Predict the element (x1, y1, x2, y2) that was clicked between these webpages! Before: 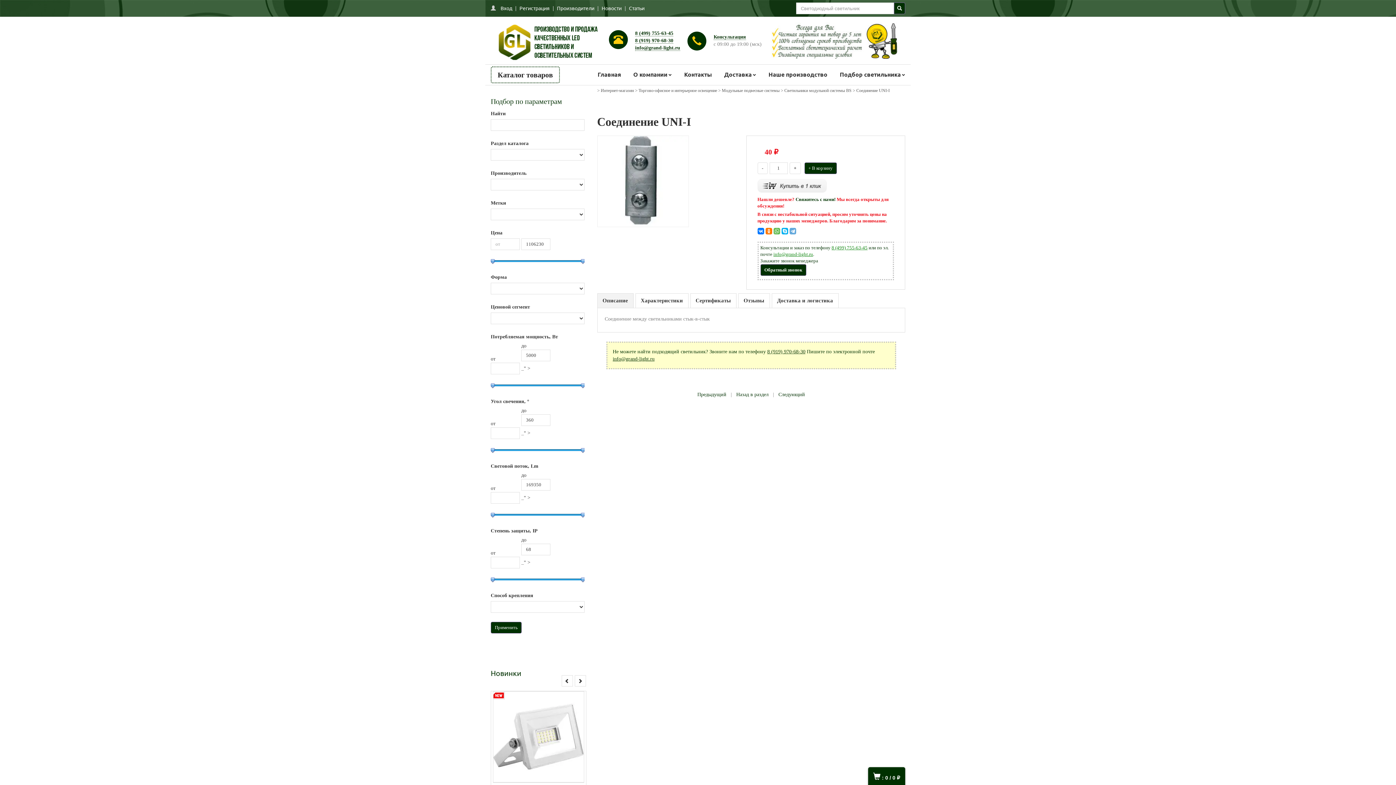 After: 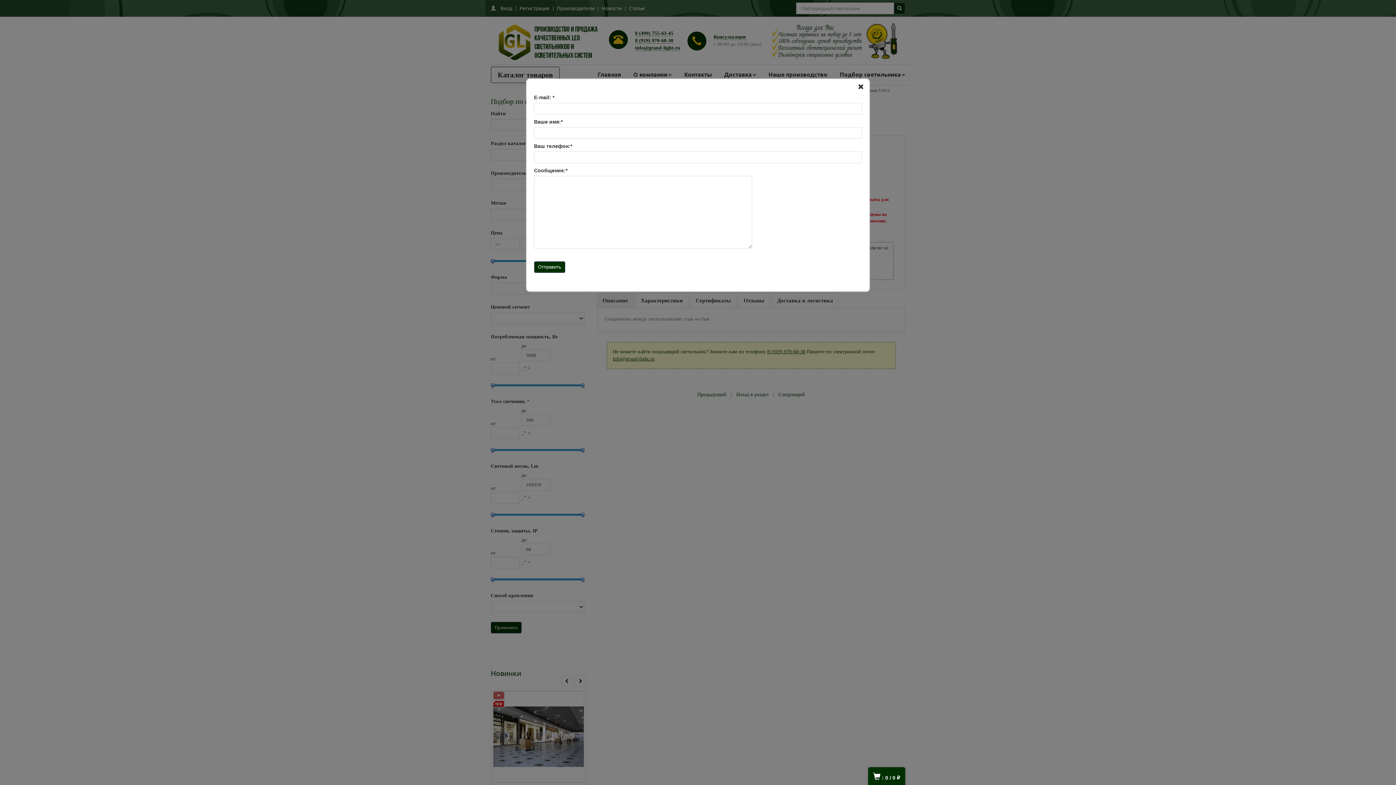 Action: bbox: (795, 196, 835, 202) label: Свяжитесь с нами!